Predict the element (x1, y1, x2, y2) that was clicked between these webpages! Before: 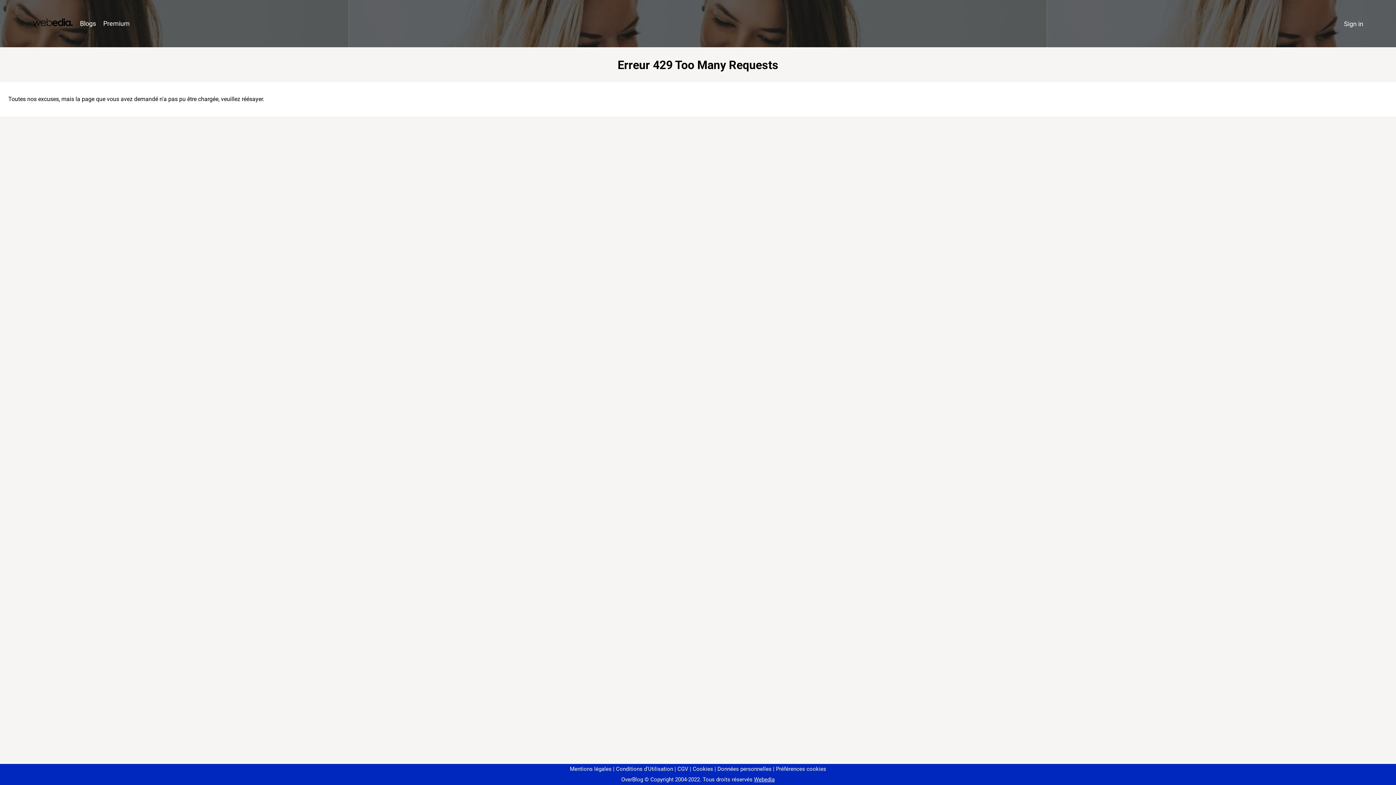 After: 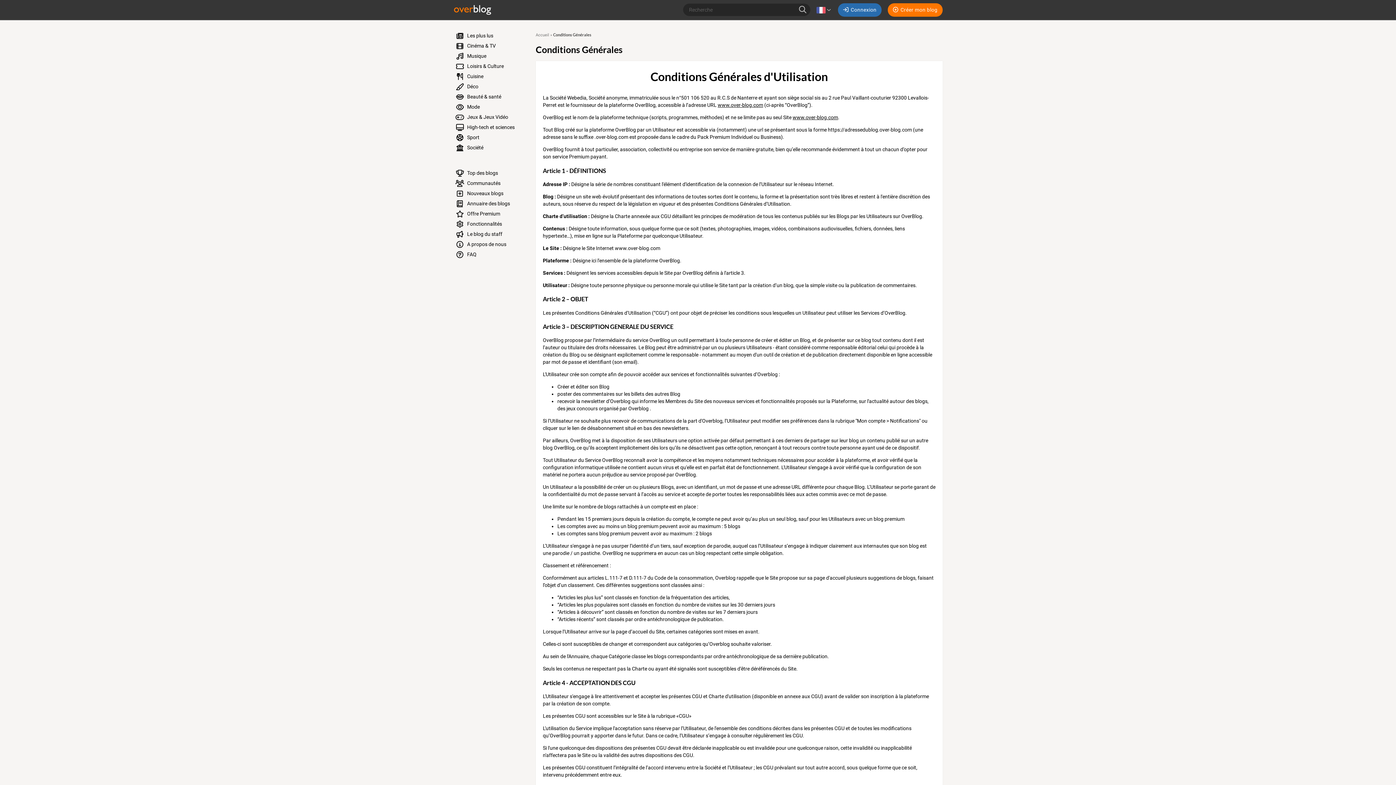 Action: label: Conditions d'Utilisation bbox: (613, 766, 673, 772)